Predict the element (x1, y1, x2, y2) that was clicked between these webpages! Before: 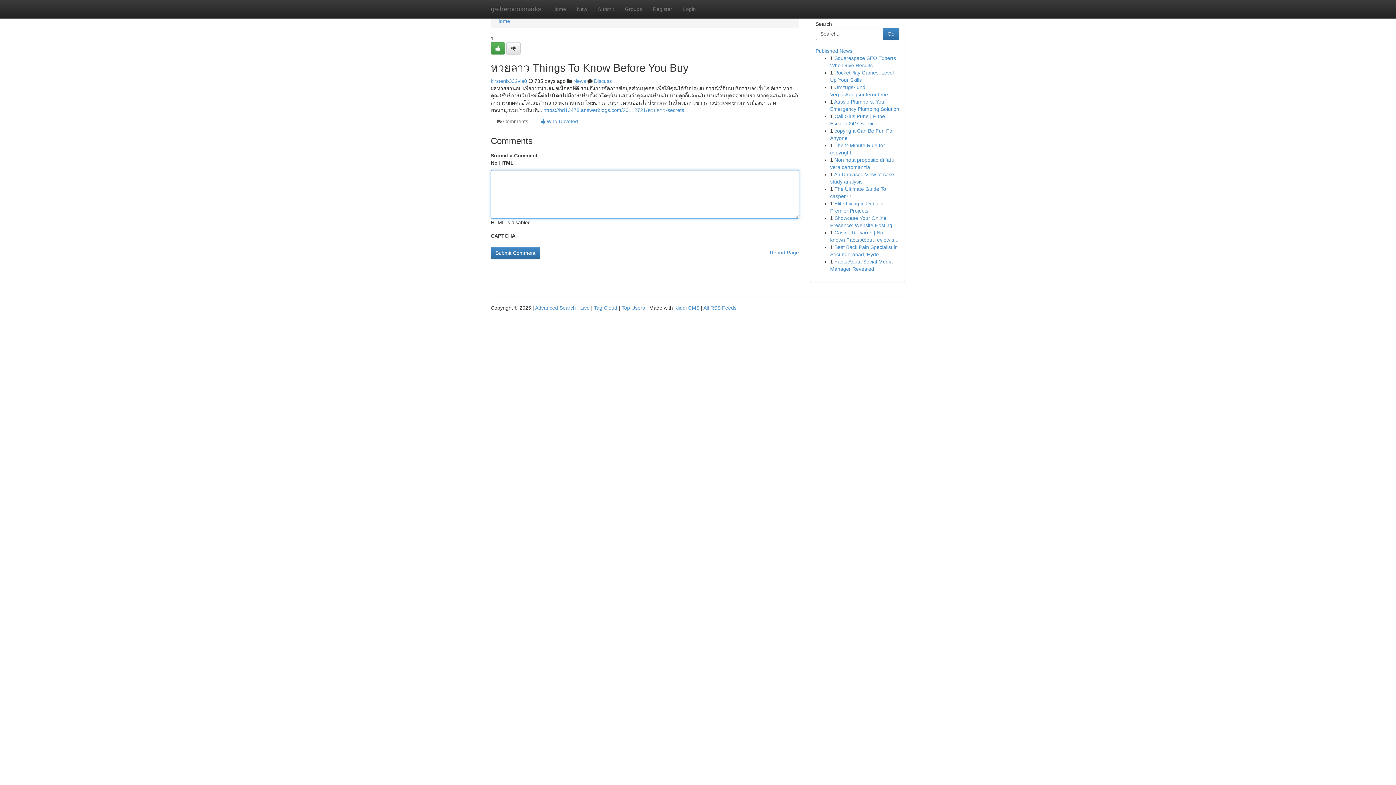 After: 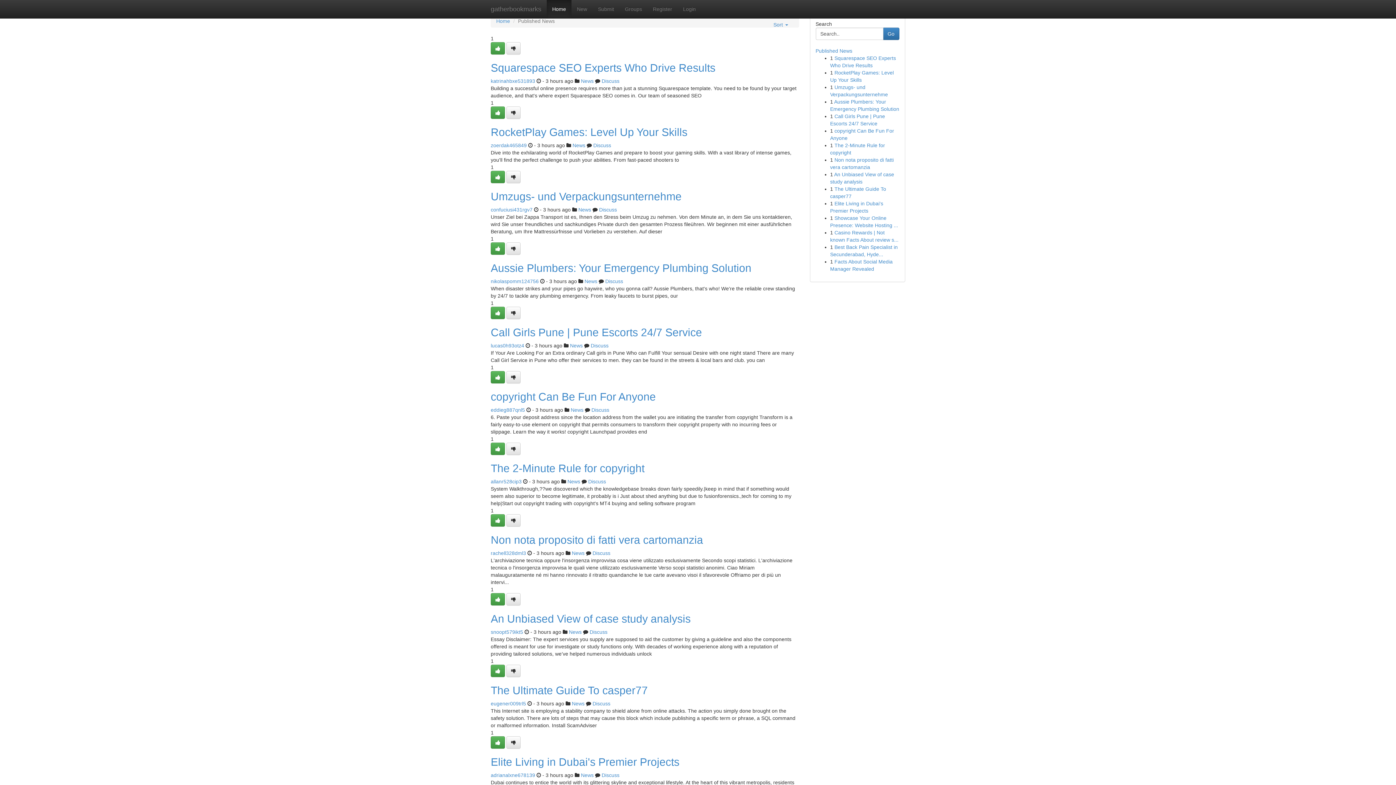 Action: bbox: (594, 305, 617, 310) label: Tag Cloud